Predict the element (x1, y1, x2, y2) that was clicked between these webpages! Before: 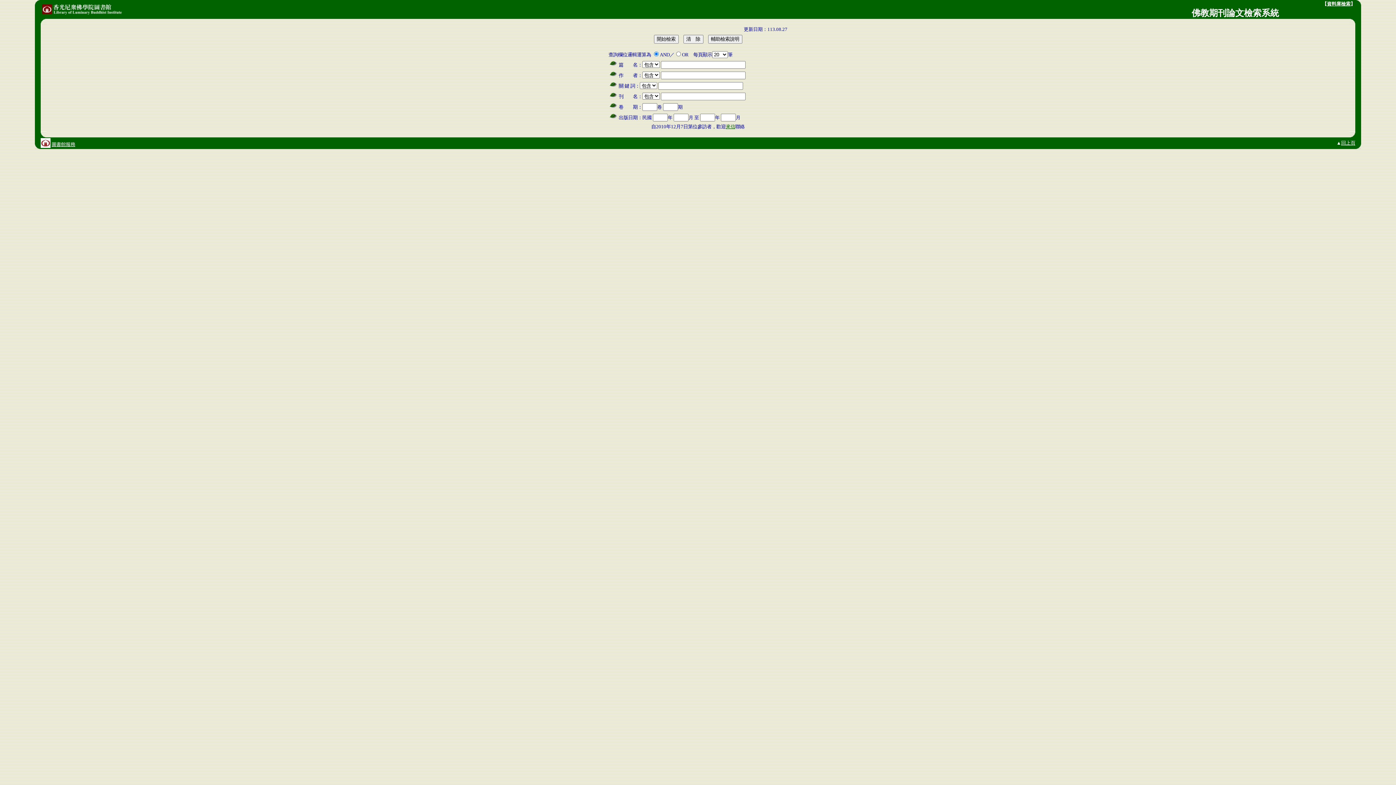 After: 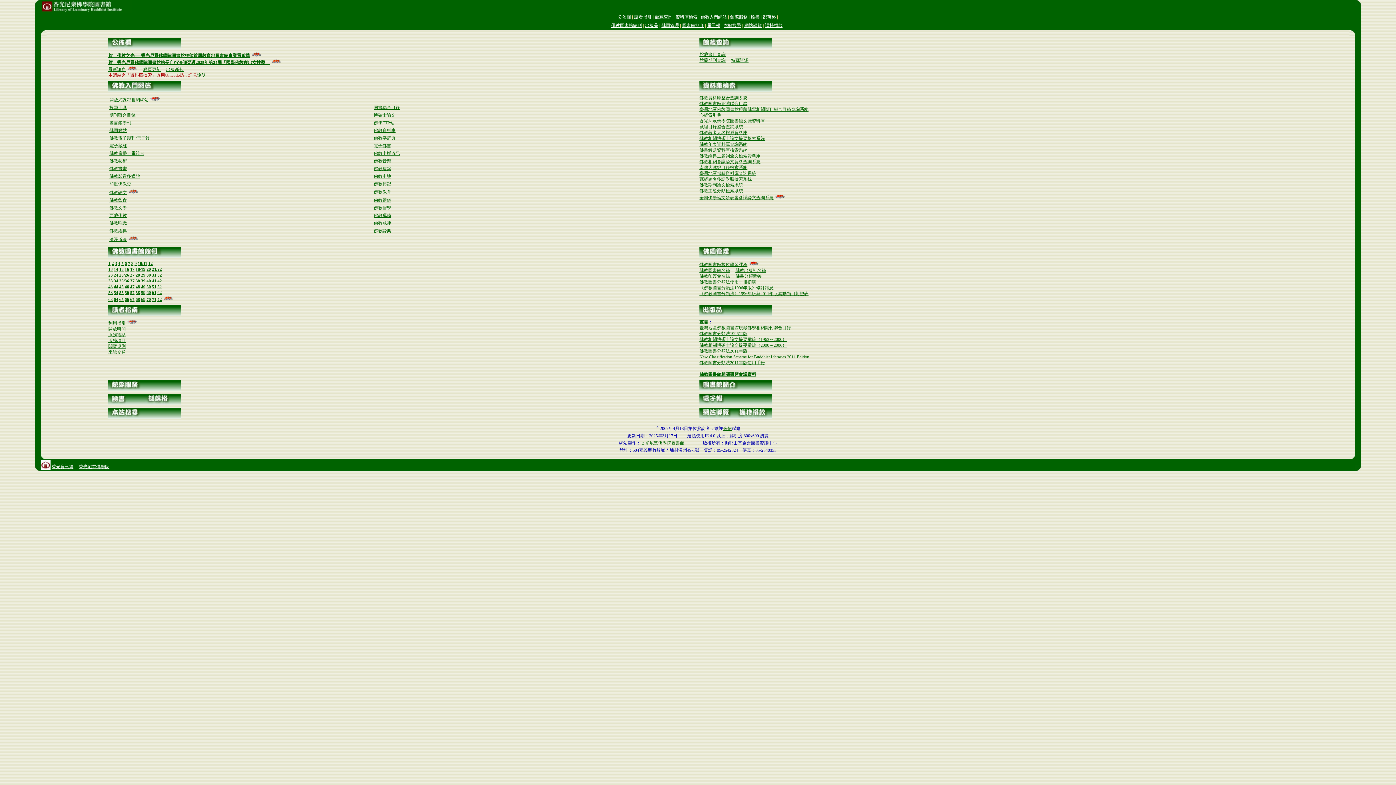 Action: bbox: (40, 141, 50, 147)